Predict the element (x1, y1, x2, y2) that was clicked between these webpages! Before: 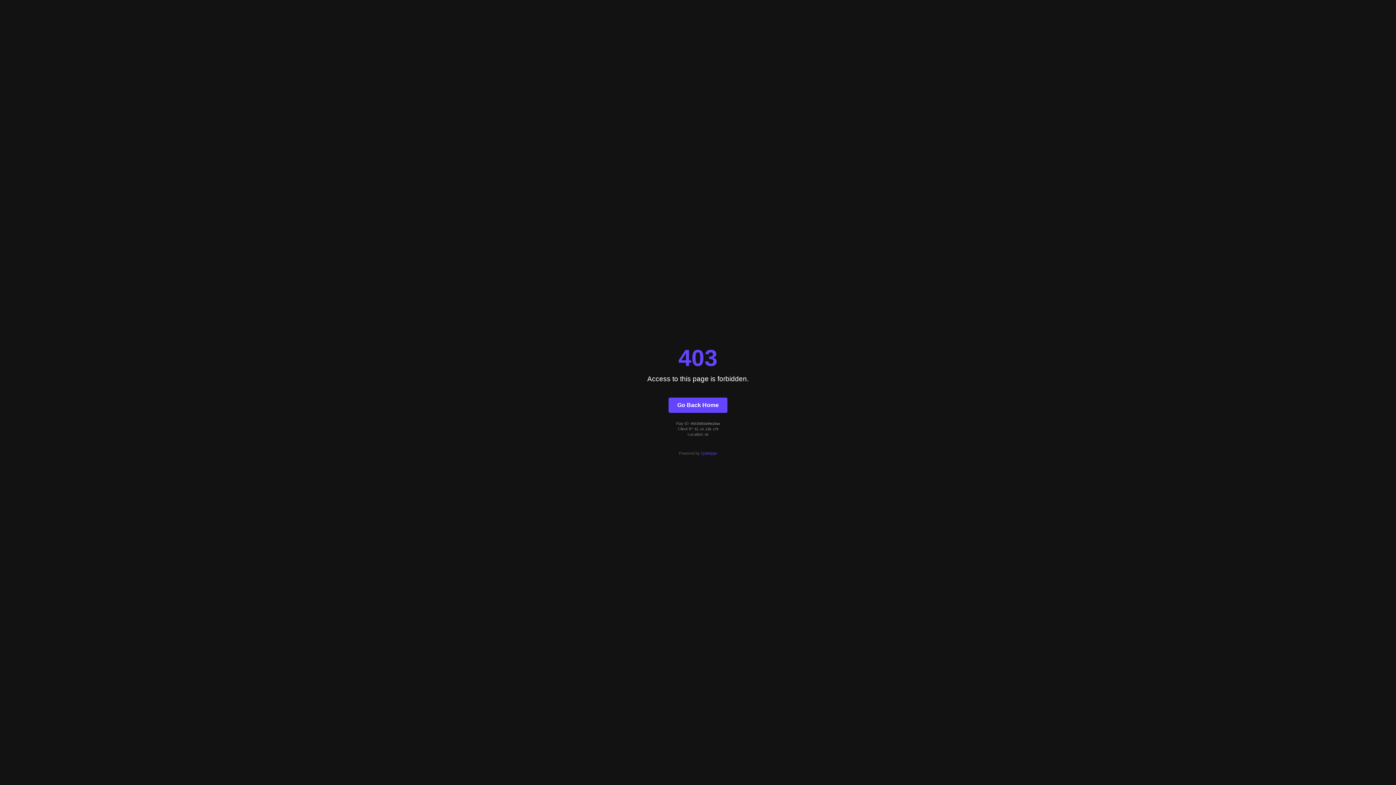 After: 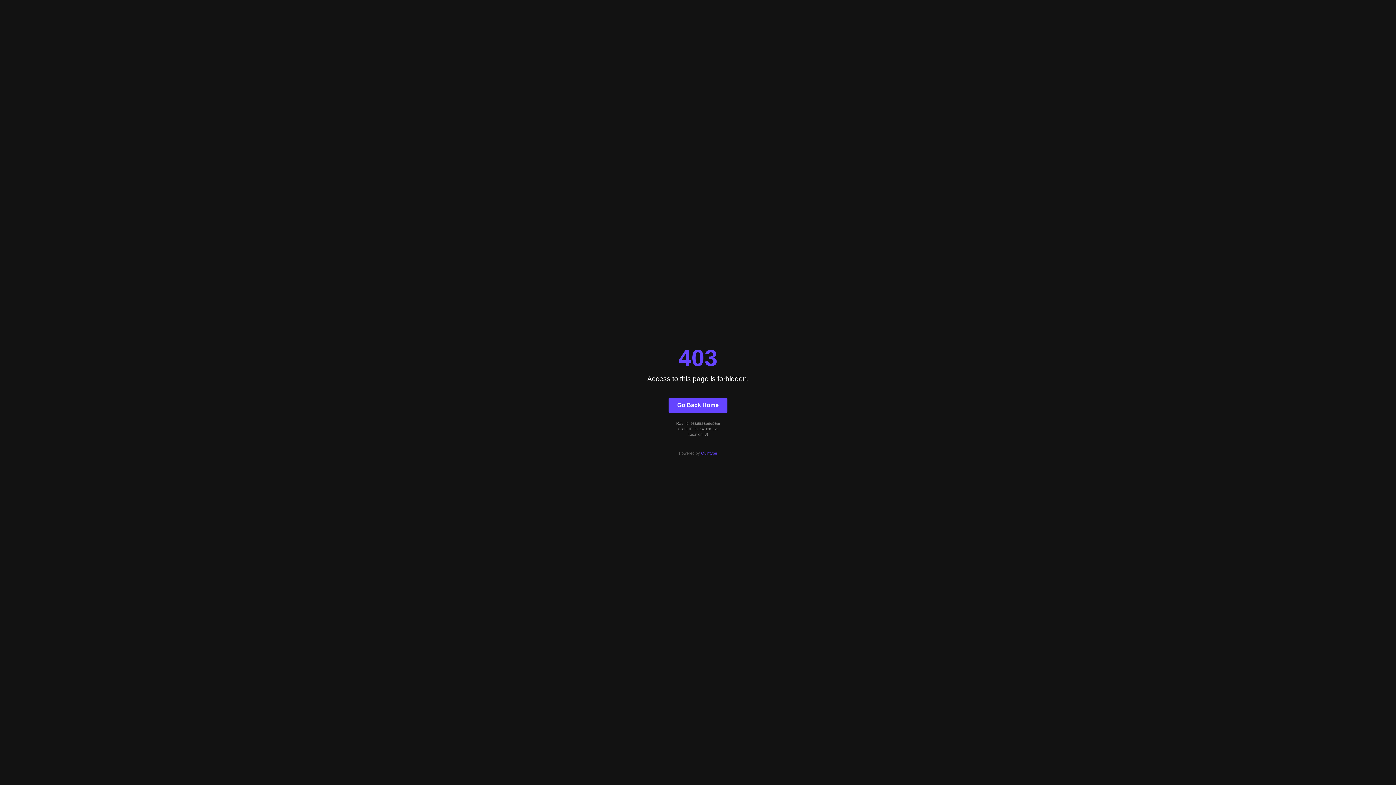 Action: label: Quintype bbox: (701, 451, 717, 455)